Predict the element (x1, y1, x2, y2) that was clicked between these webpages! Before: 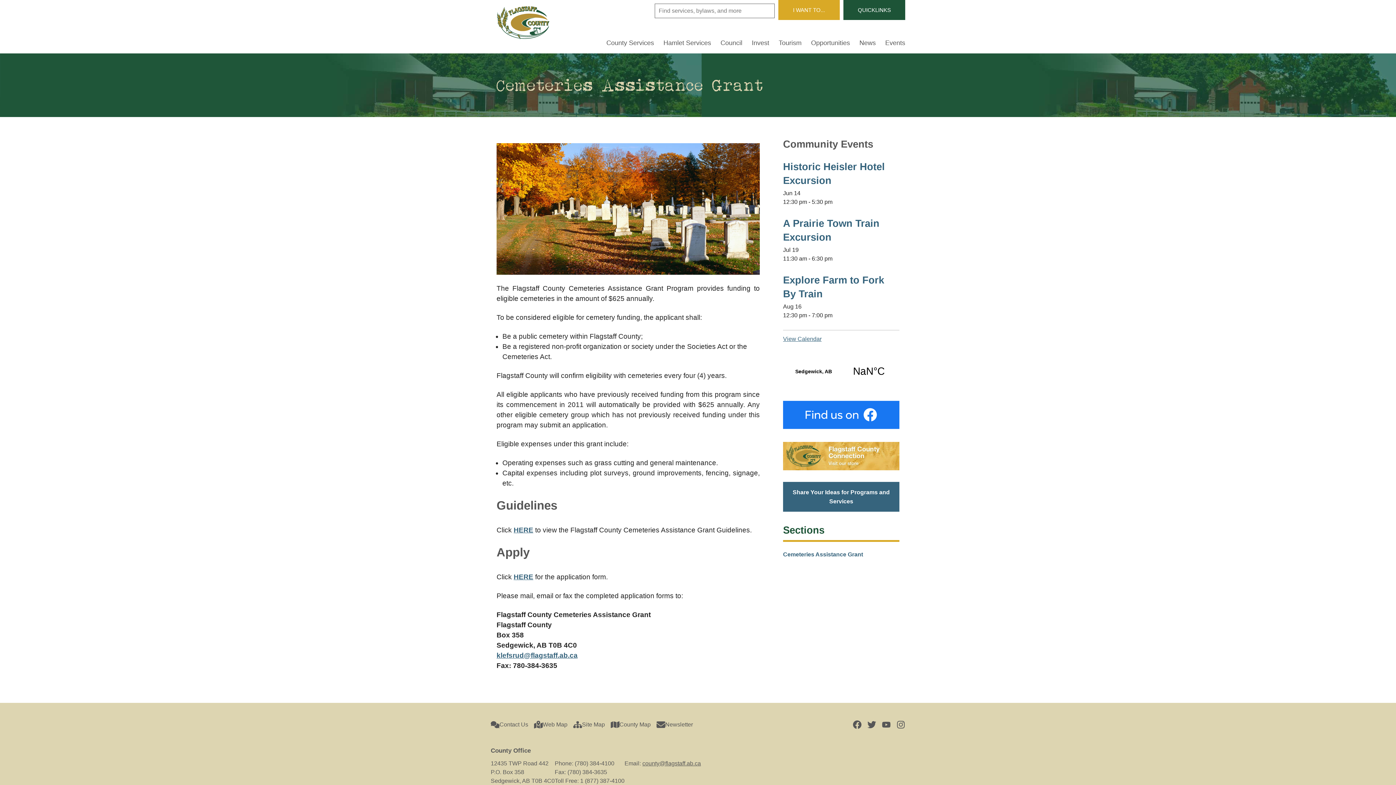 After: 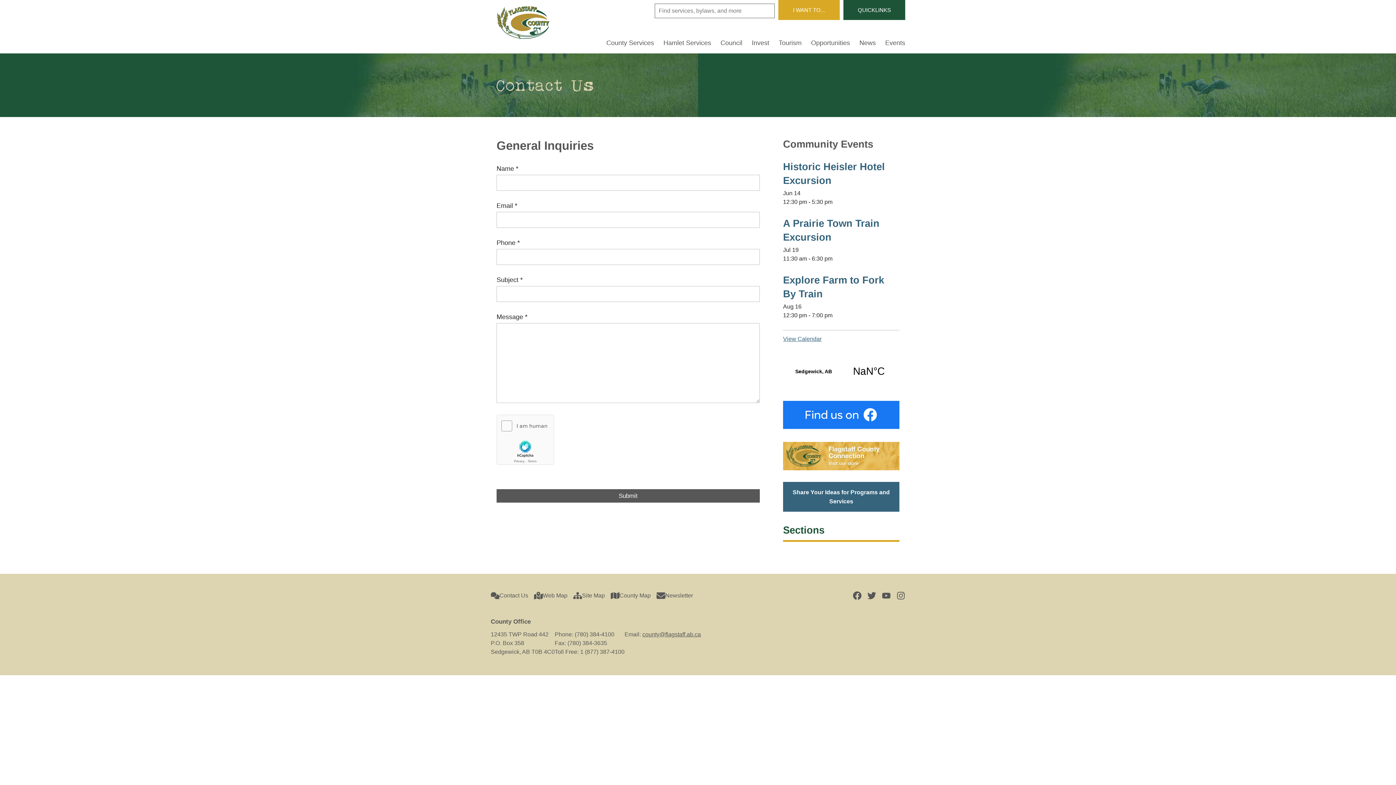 Action: bbox: (490, 720, 528, 729) label: Contact Us